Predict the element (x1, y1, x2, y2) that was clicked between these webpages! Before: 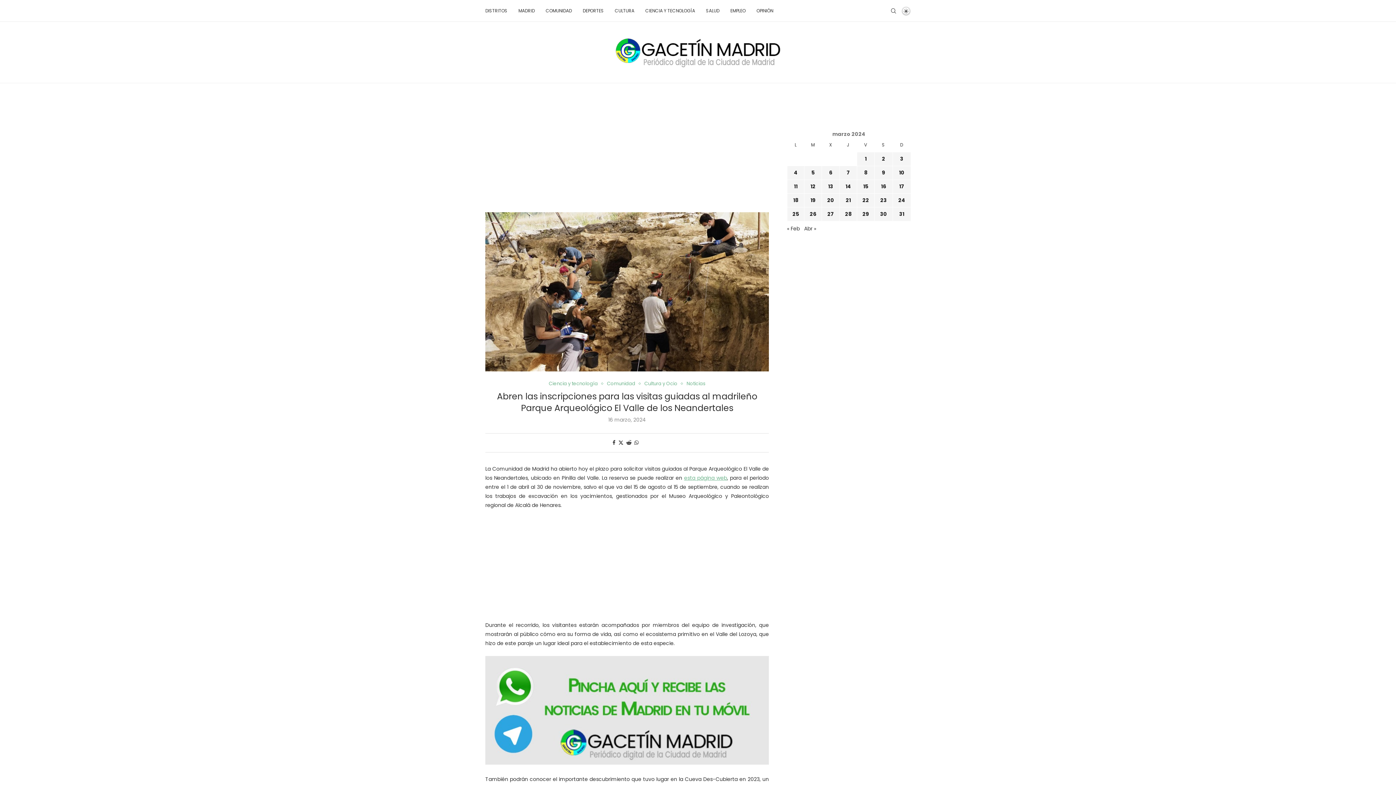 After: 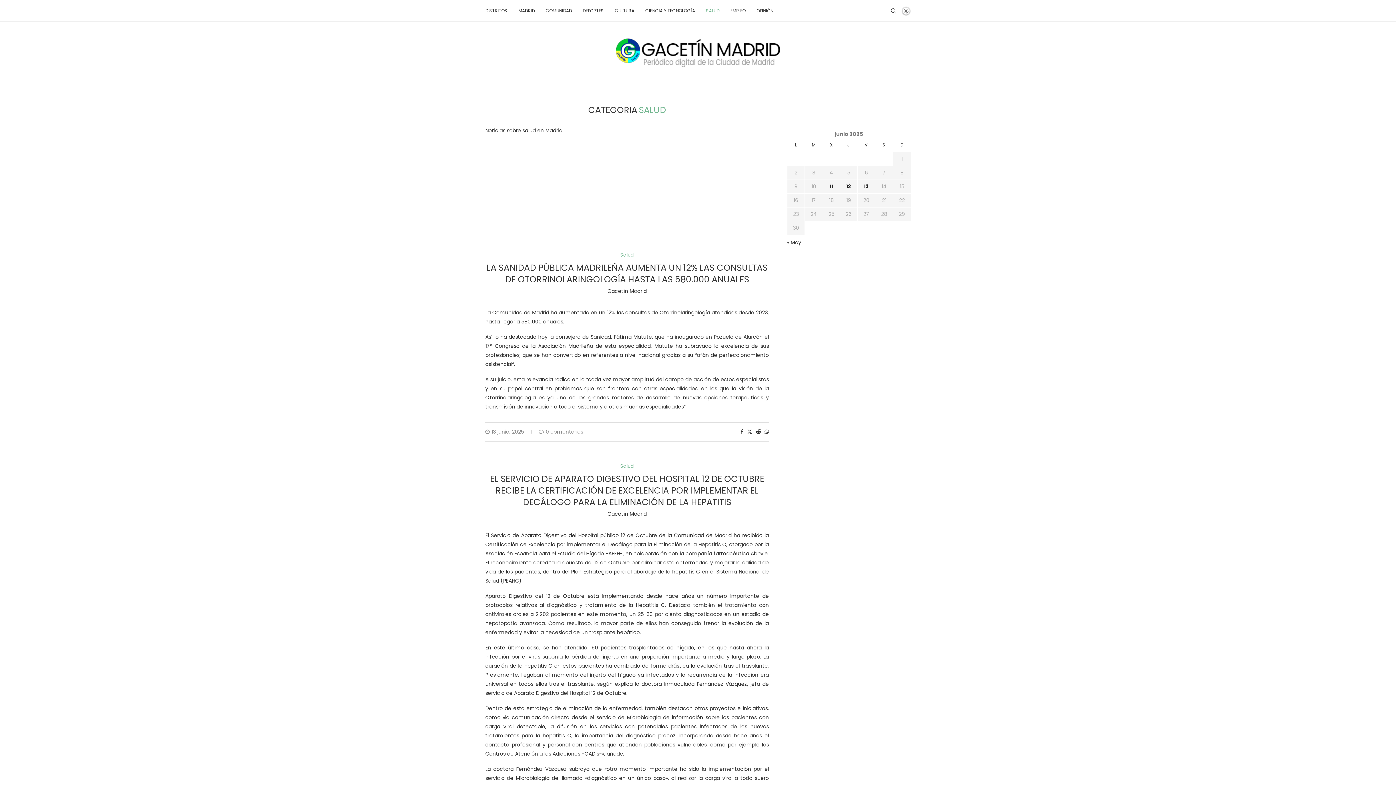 Action: label: SALUD bbox: (706, 0, 719, 21)